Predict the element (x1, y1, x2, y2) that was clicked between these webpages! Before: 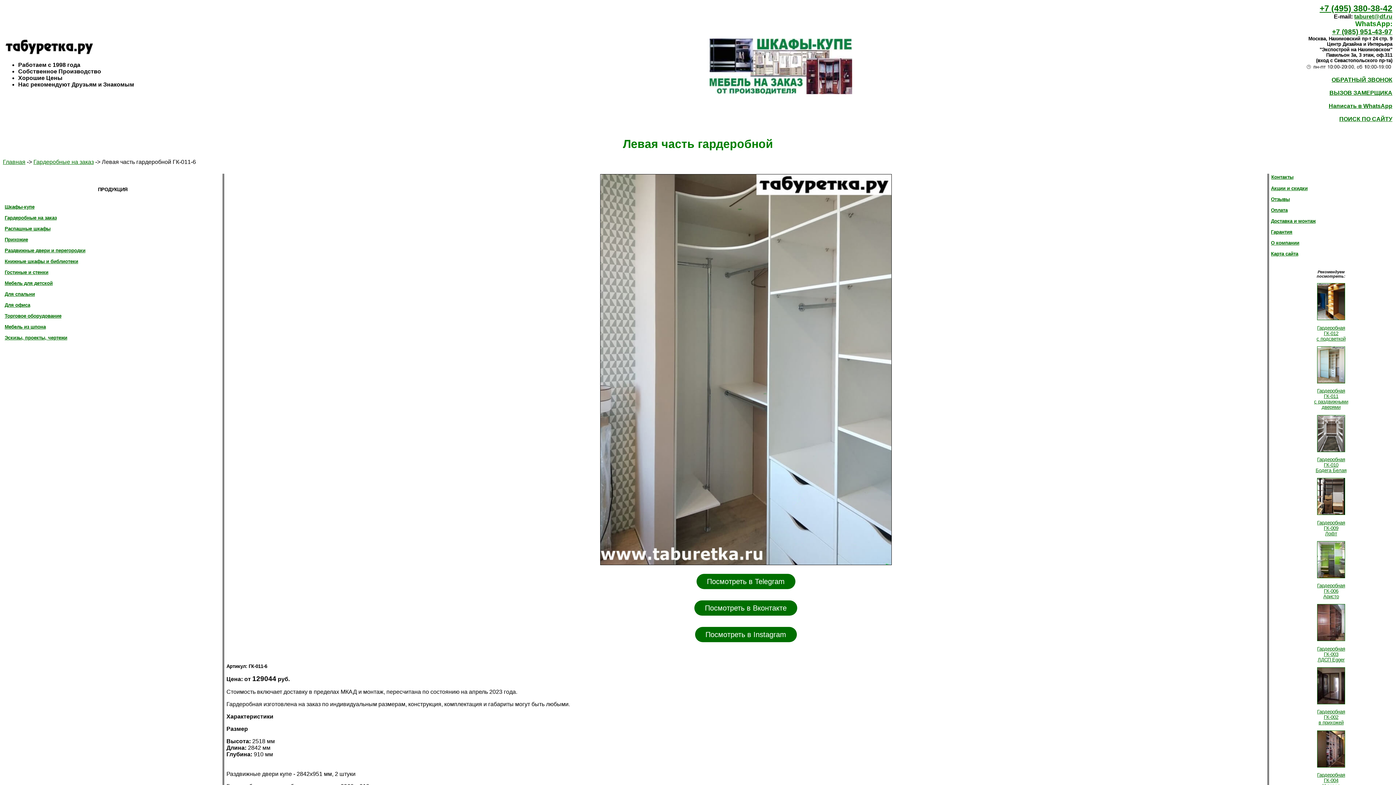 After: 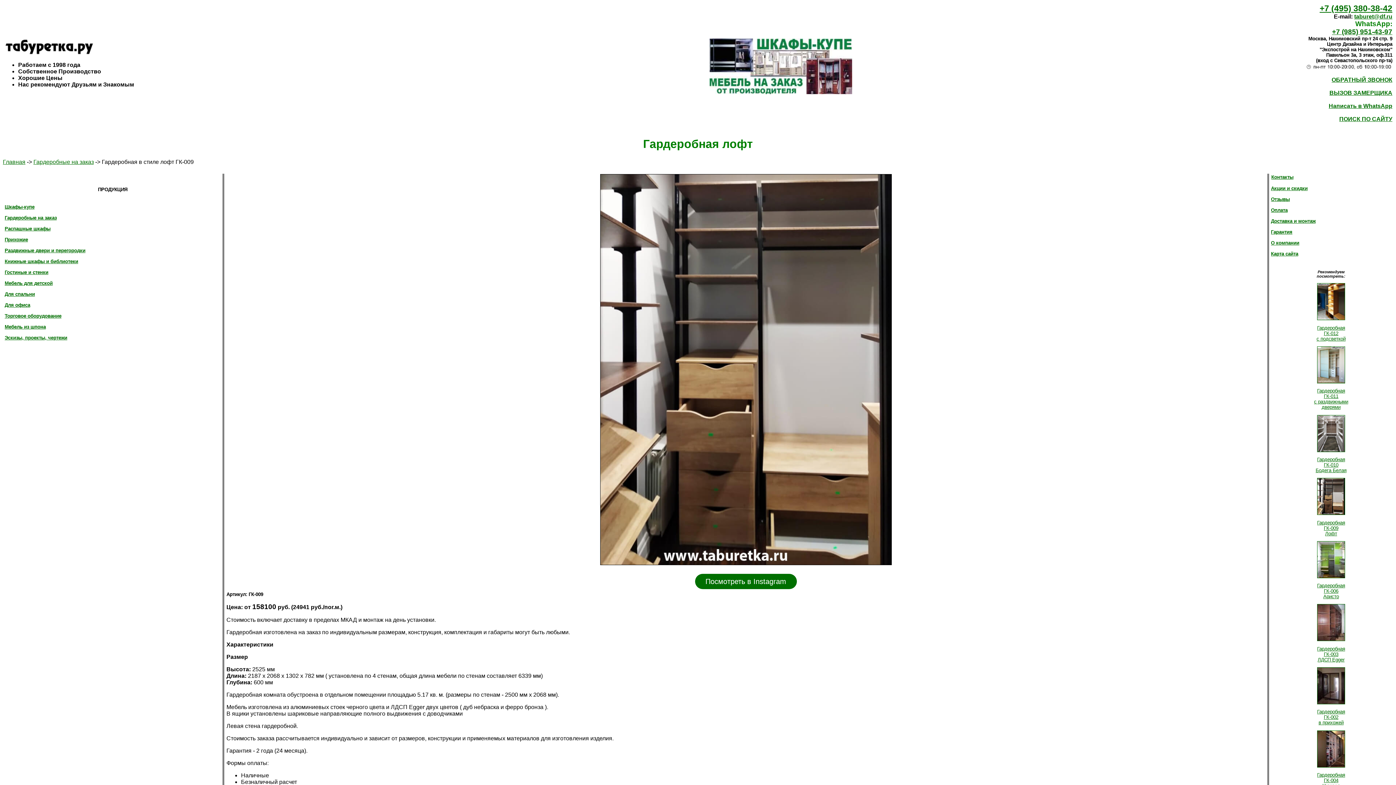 Action: bbox: (1317, 520, 1345, 536) label: Гардеробная
ГК-009
Лофт